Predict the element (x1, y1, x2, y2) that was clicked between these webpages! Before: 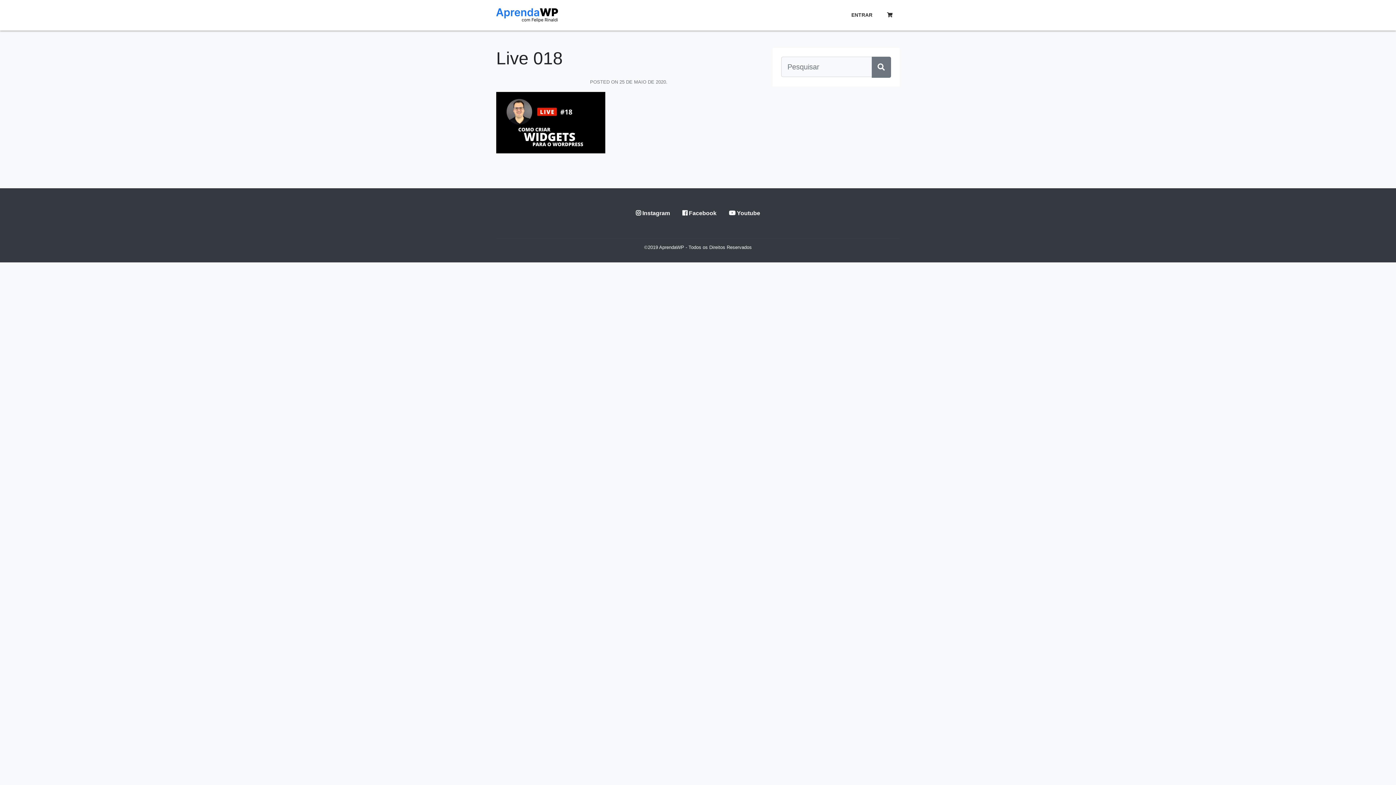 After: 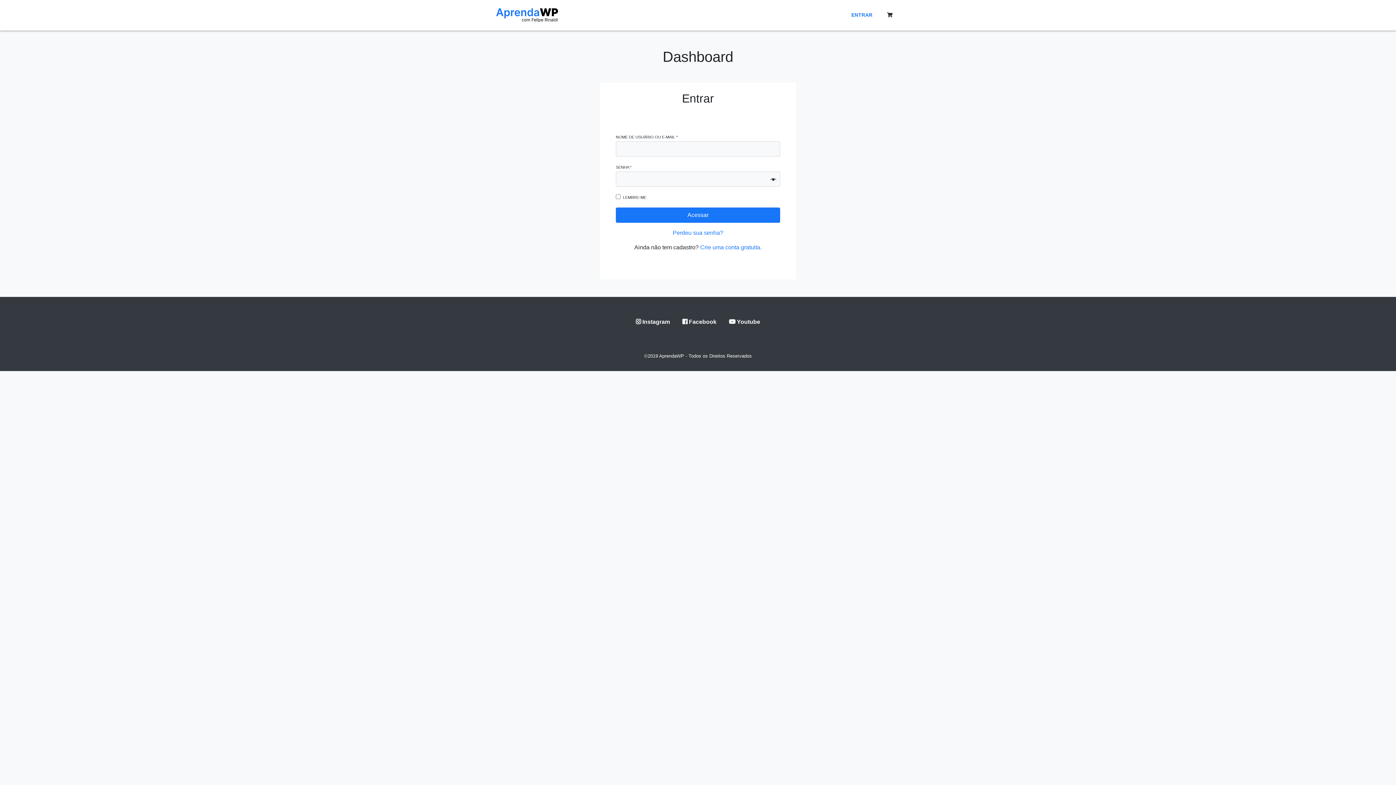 Action: bbox: (848, 8, 875, 21) label: ENTRAR